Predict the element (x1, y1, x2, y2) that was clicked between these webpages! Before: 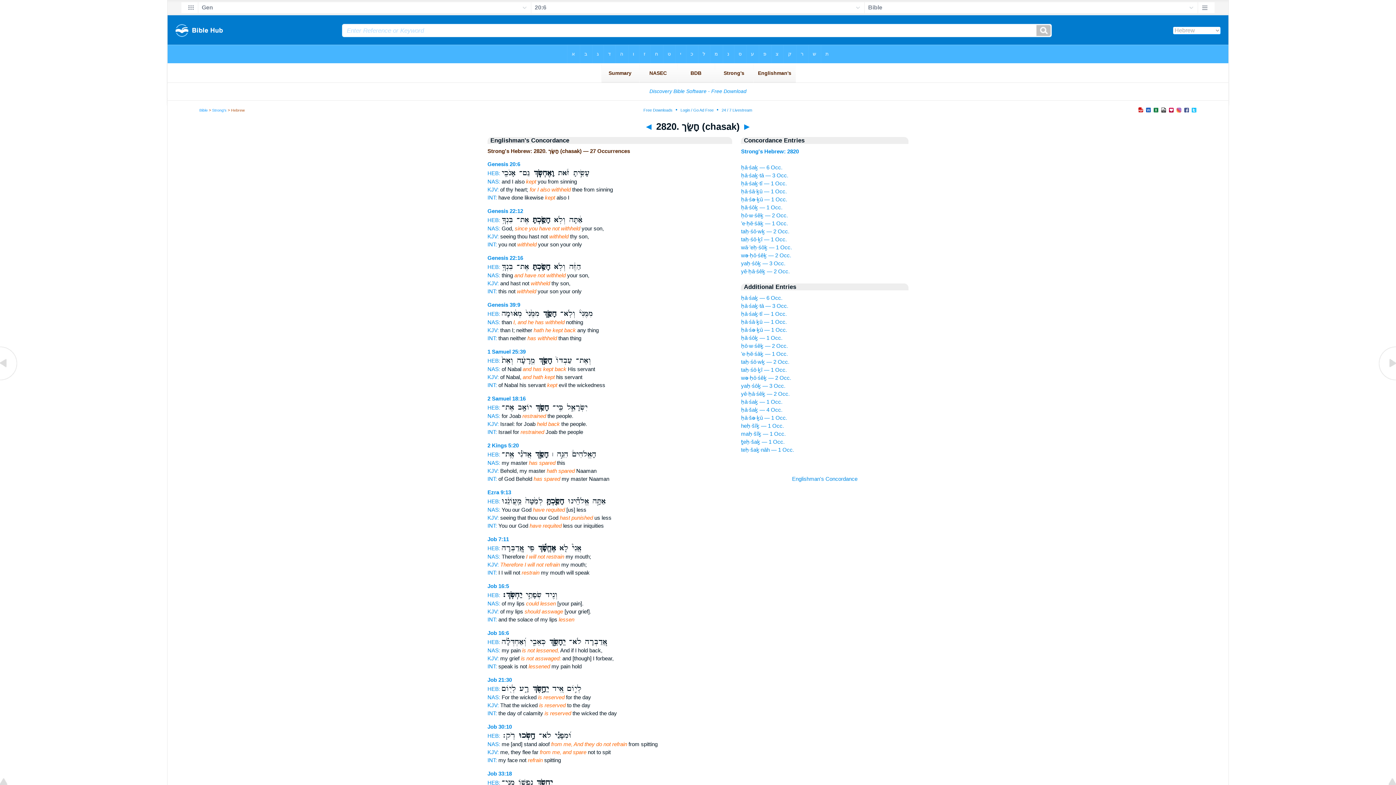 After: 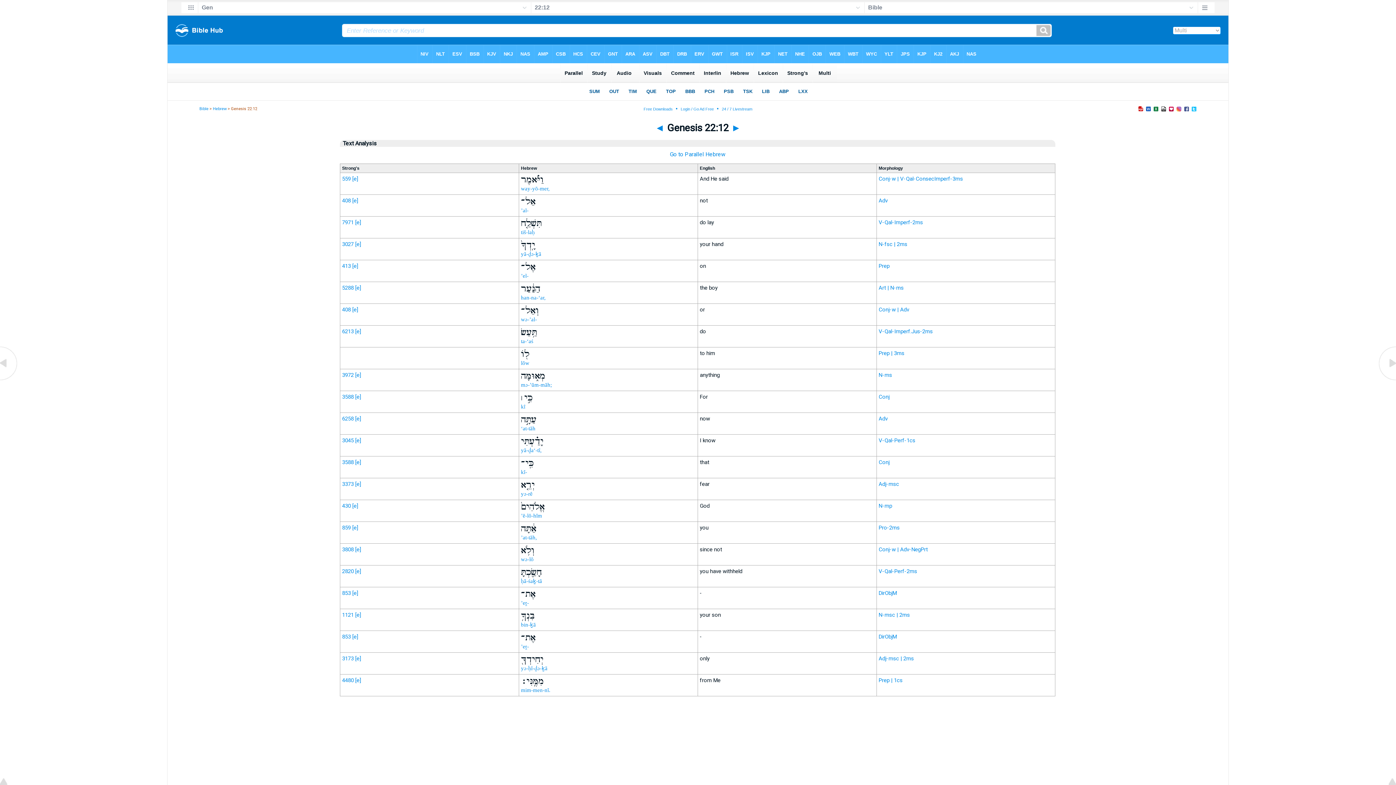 Action: label: Genesis 22:12 bbox: (487, 208, 523, 214)